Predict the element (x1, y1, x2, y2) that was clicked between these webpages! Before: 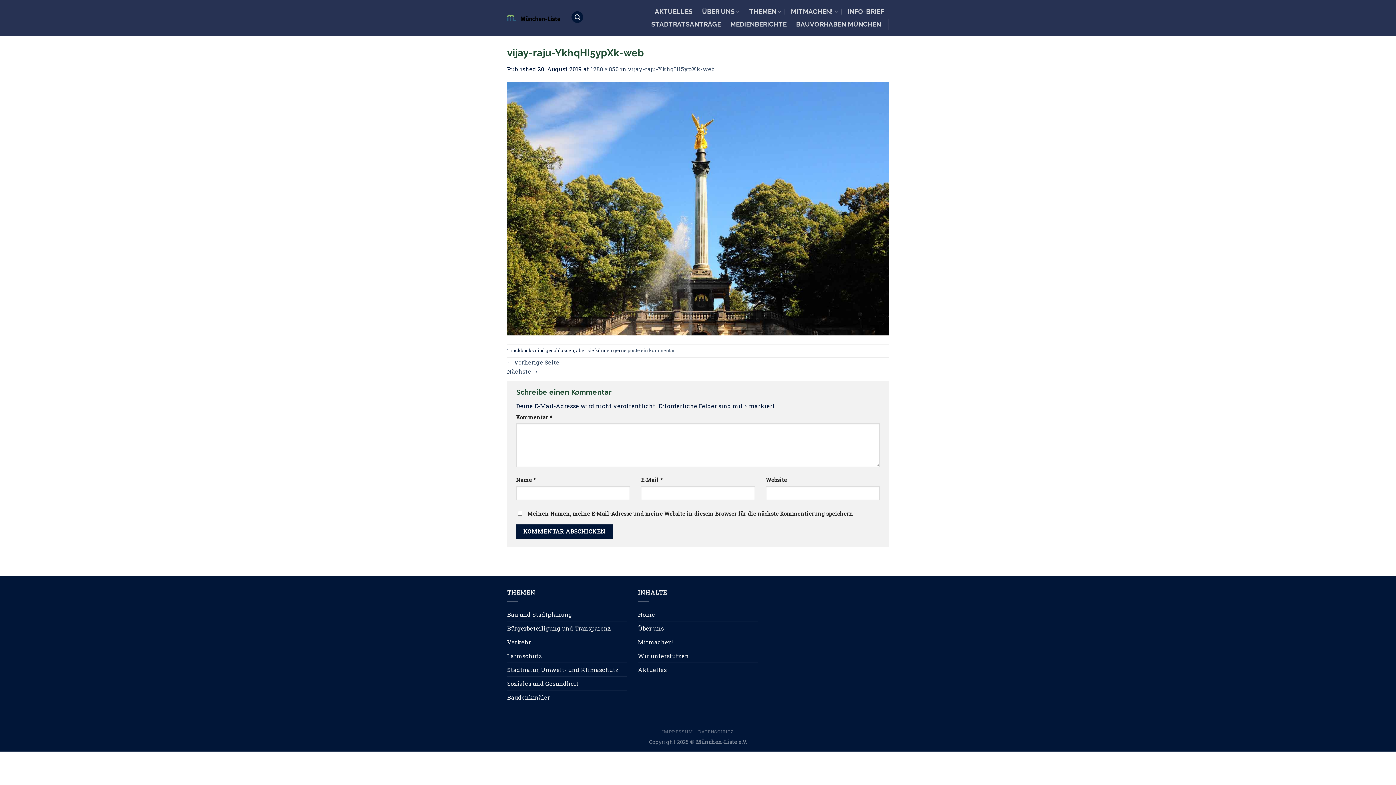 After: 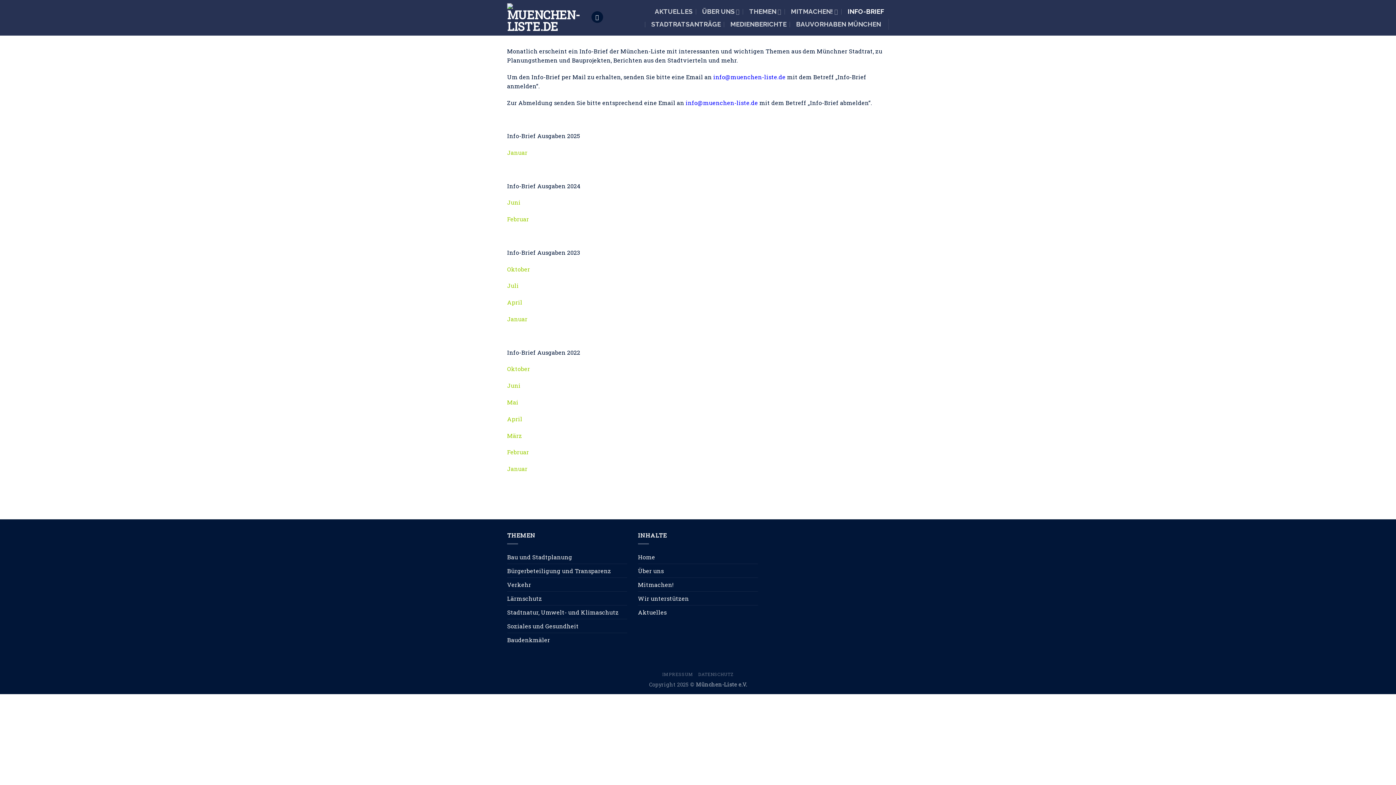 Action: bbox: (847, 6, 884, 16) label: INFO-BRIEF